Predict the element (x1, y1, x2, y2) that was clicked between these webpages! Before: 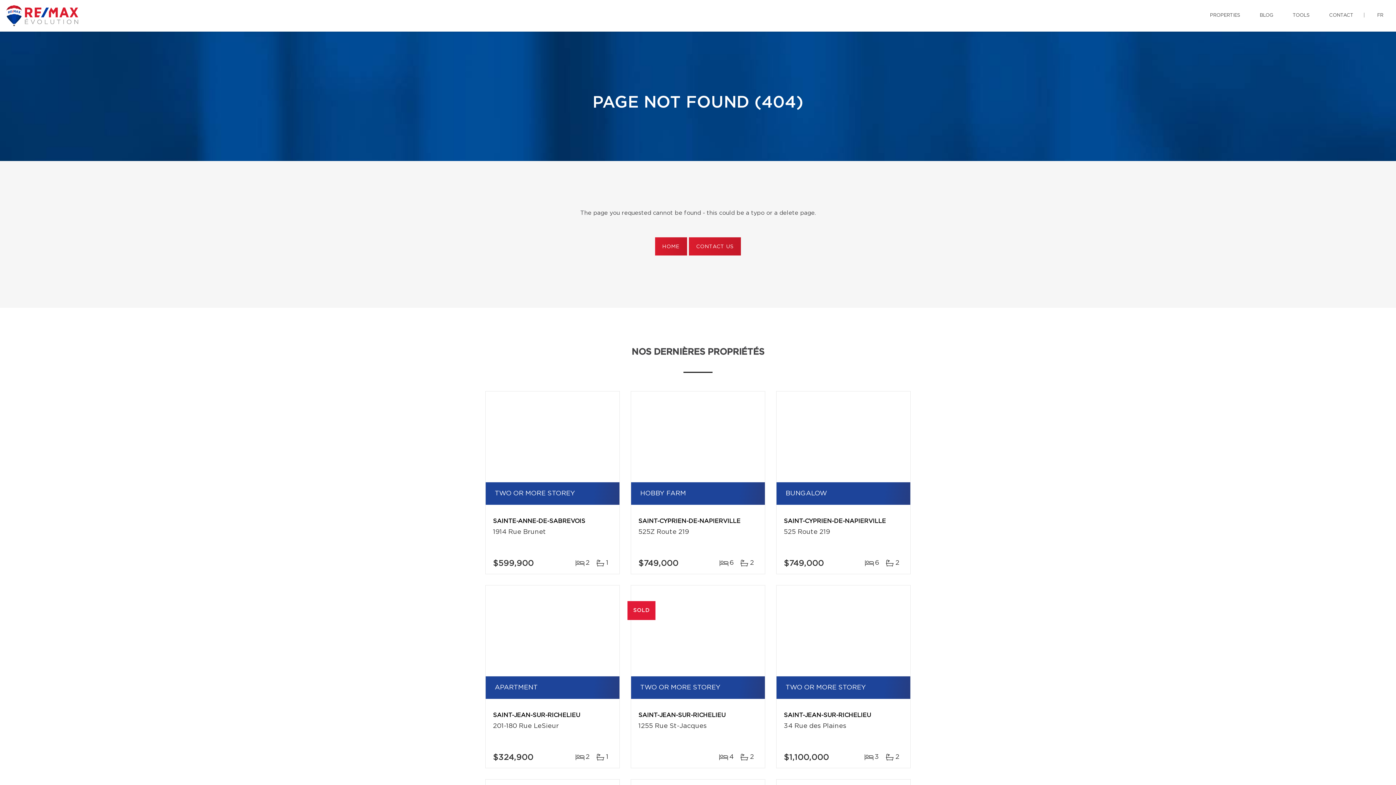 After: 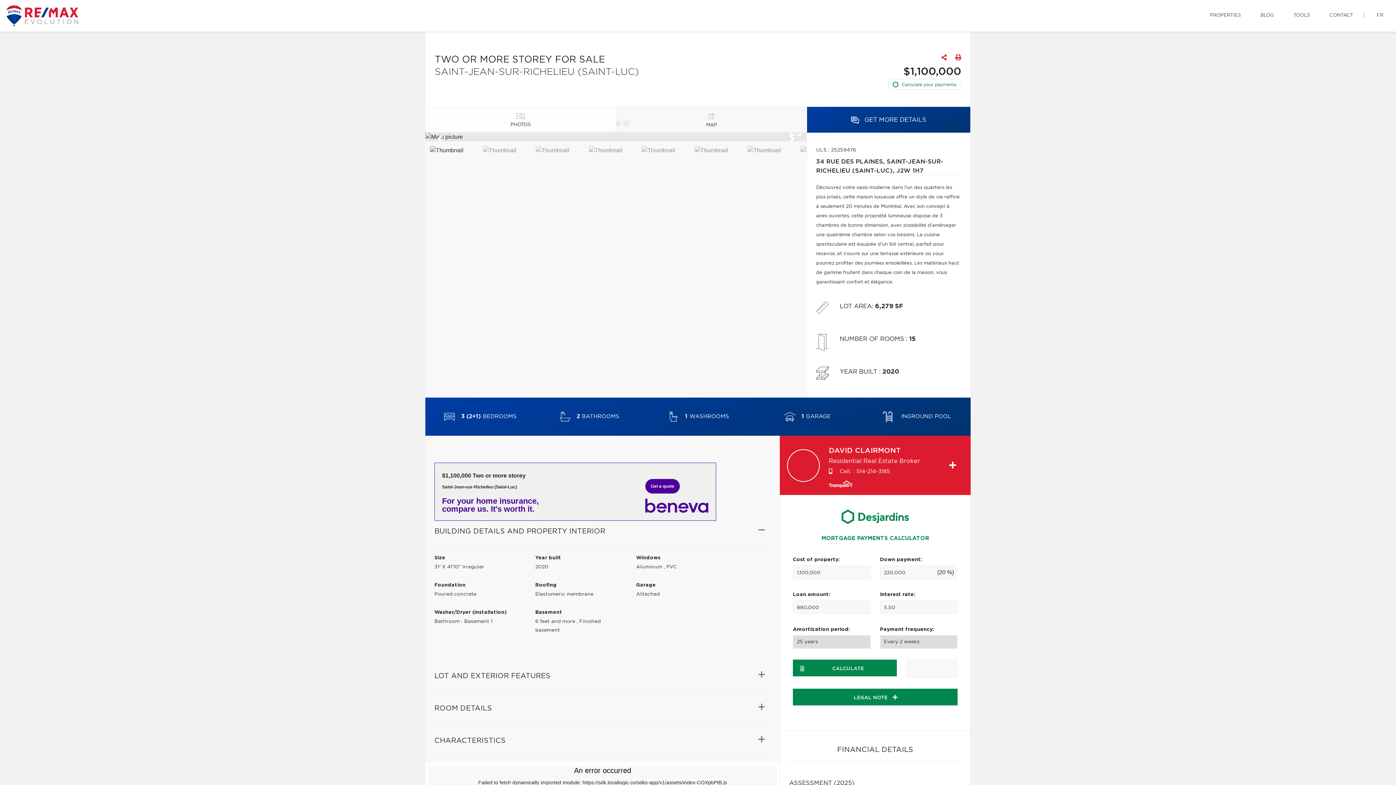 Action: bbox: (776, 585, 910, 676)